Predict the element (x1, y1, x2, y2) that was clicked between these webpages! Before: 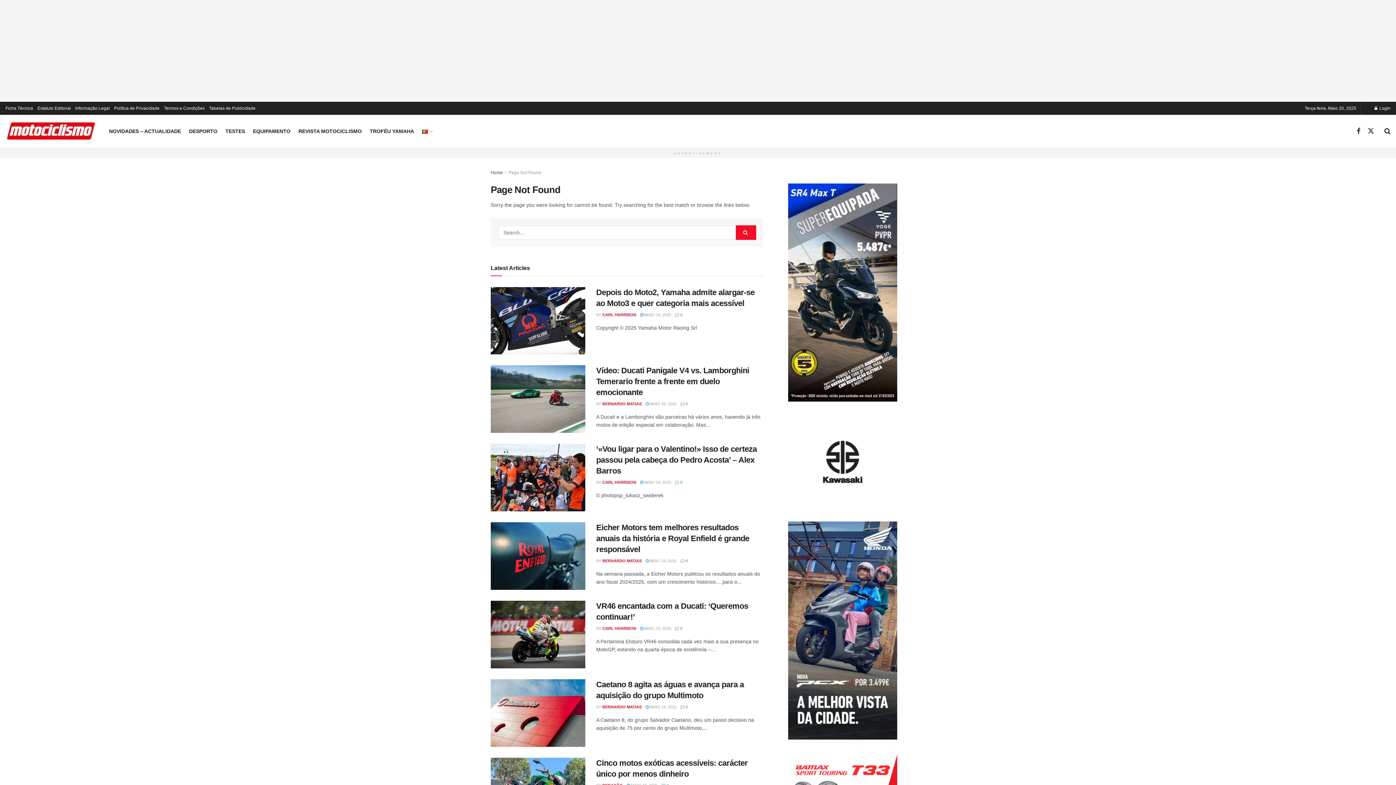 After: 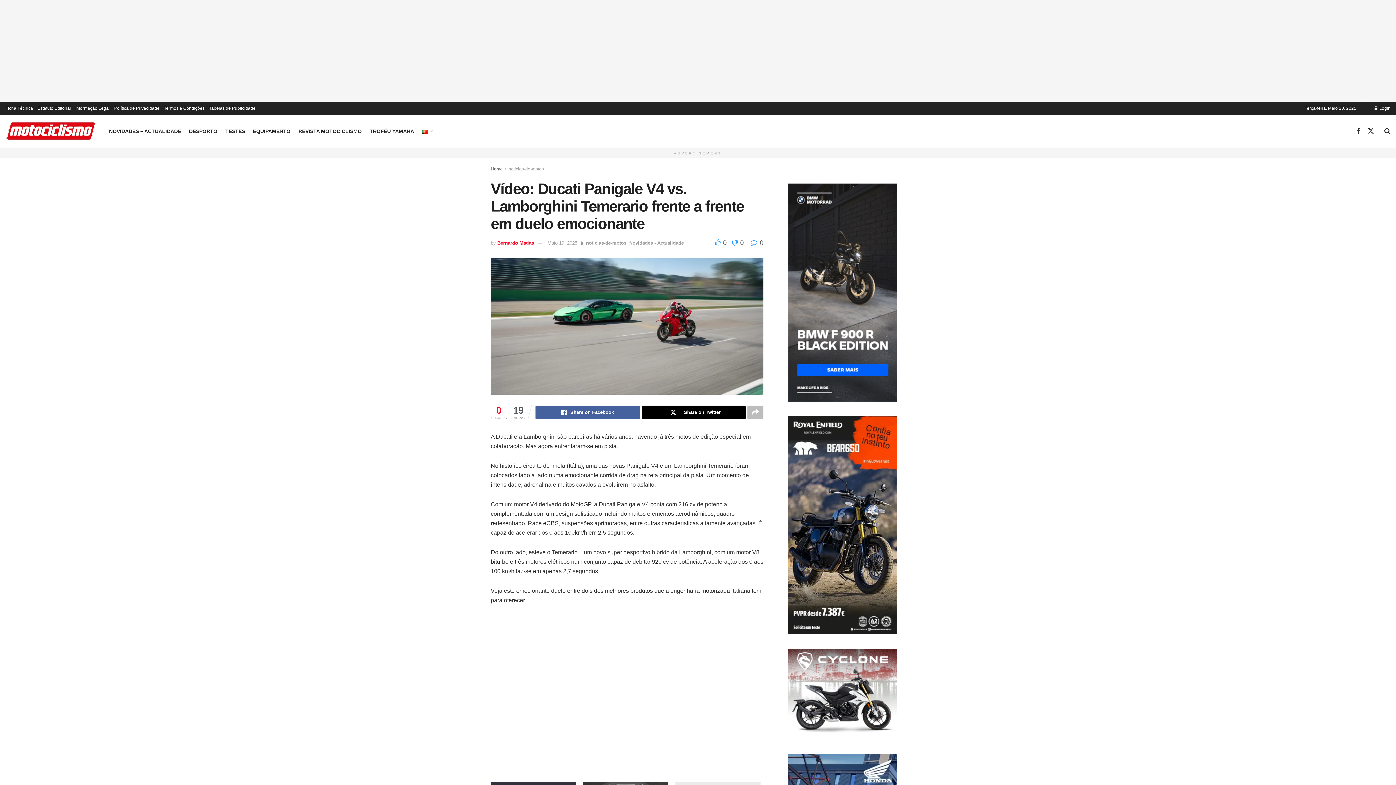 Action: bbox: (596, 366, 749, 397) label: Vídeo: Ducati Panigale V4 vs. Lamborghini Temerario frente a frente em duelo emocionante